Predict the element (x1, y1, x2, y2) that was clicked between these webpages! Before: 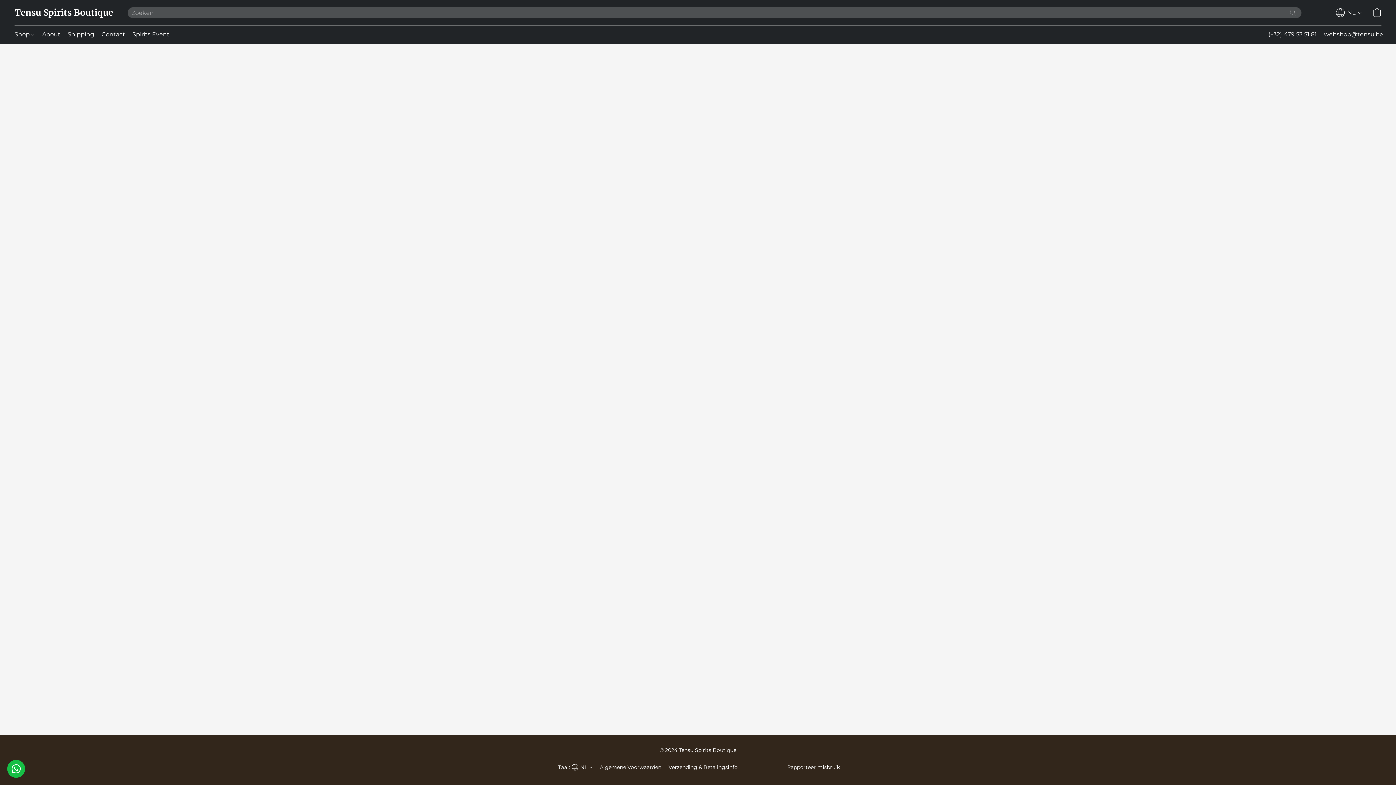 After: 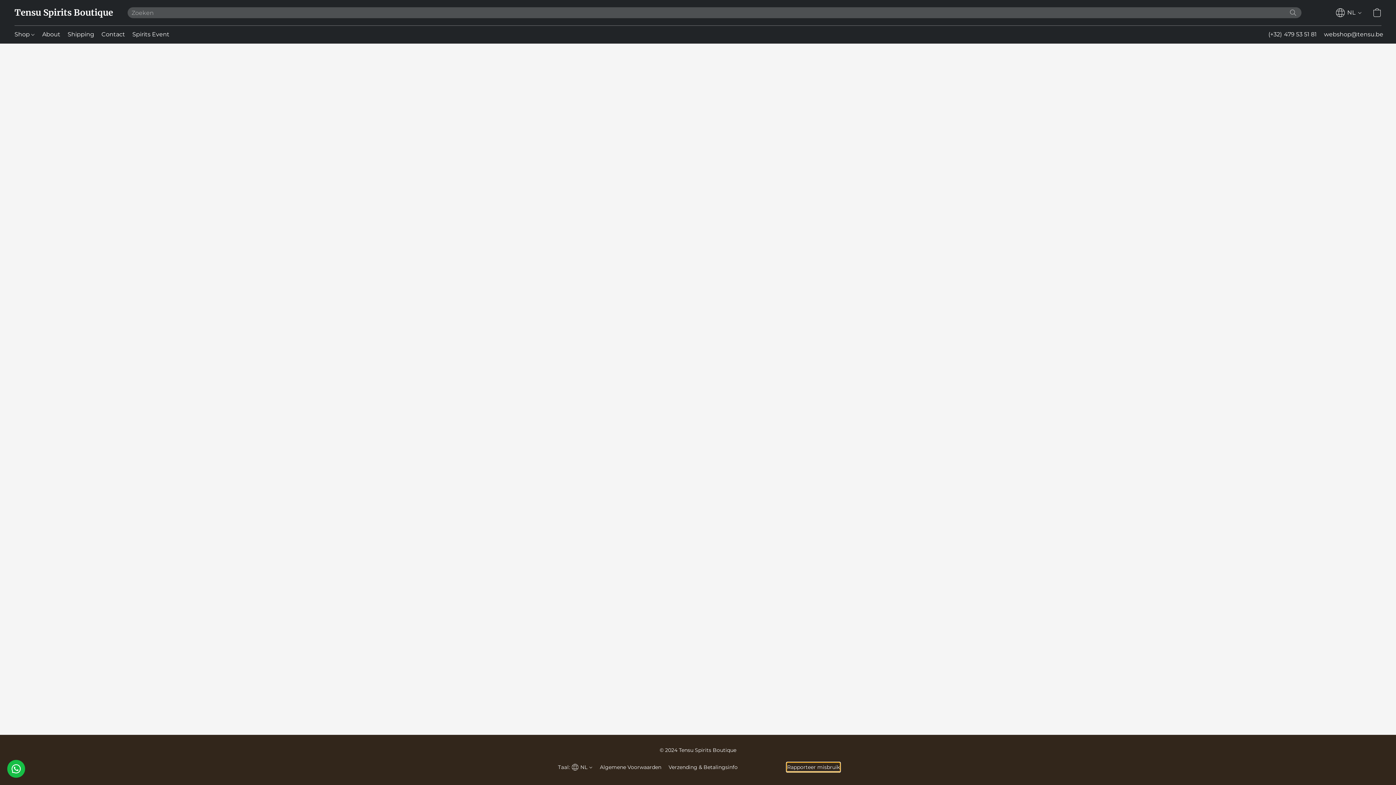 Action: label: Misbruik melden in een nieuw tabblad bbox: (787, 763, 840, 772)